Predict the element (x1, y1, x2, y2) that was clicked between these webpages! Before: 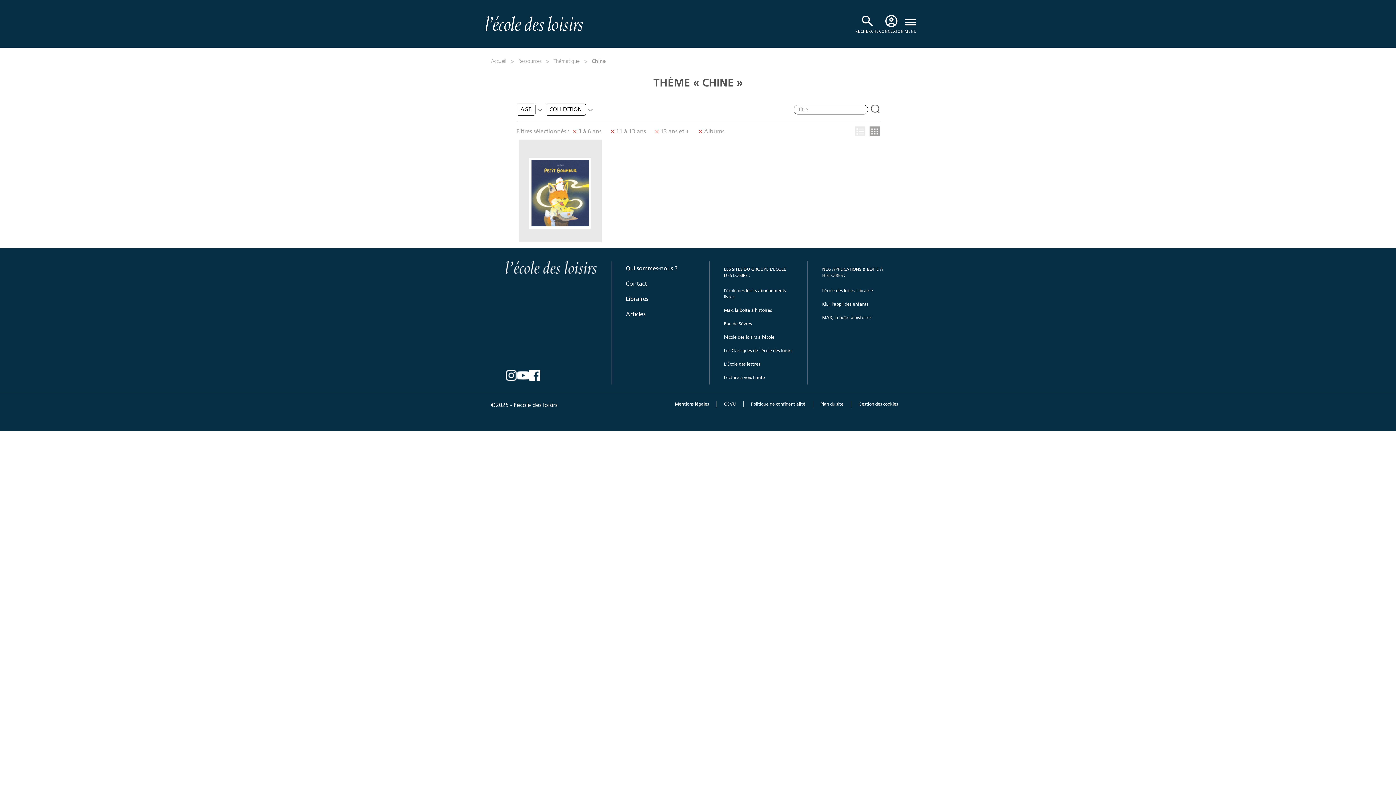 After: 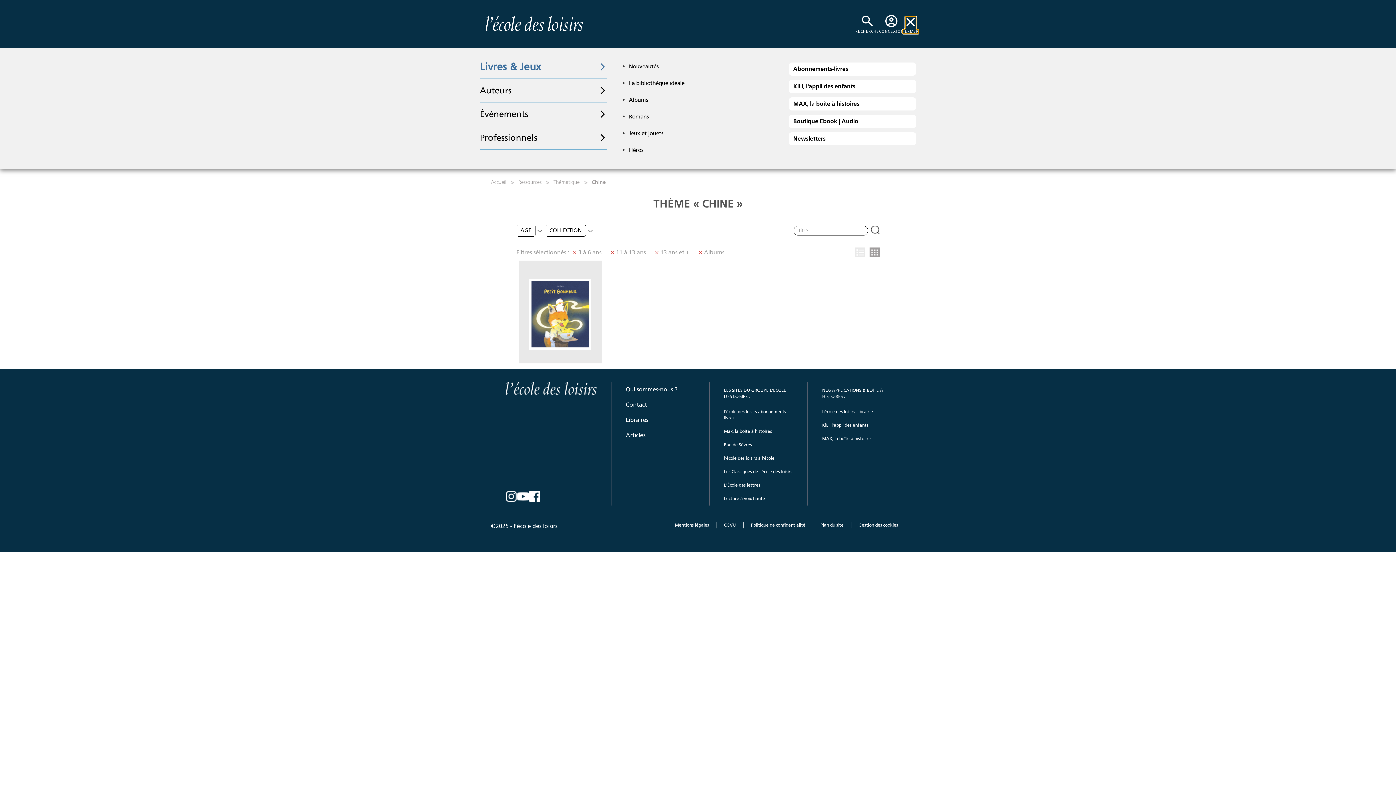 Action: bbox: (905, 18, 916, 33) label: MENU